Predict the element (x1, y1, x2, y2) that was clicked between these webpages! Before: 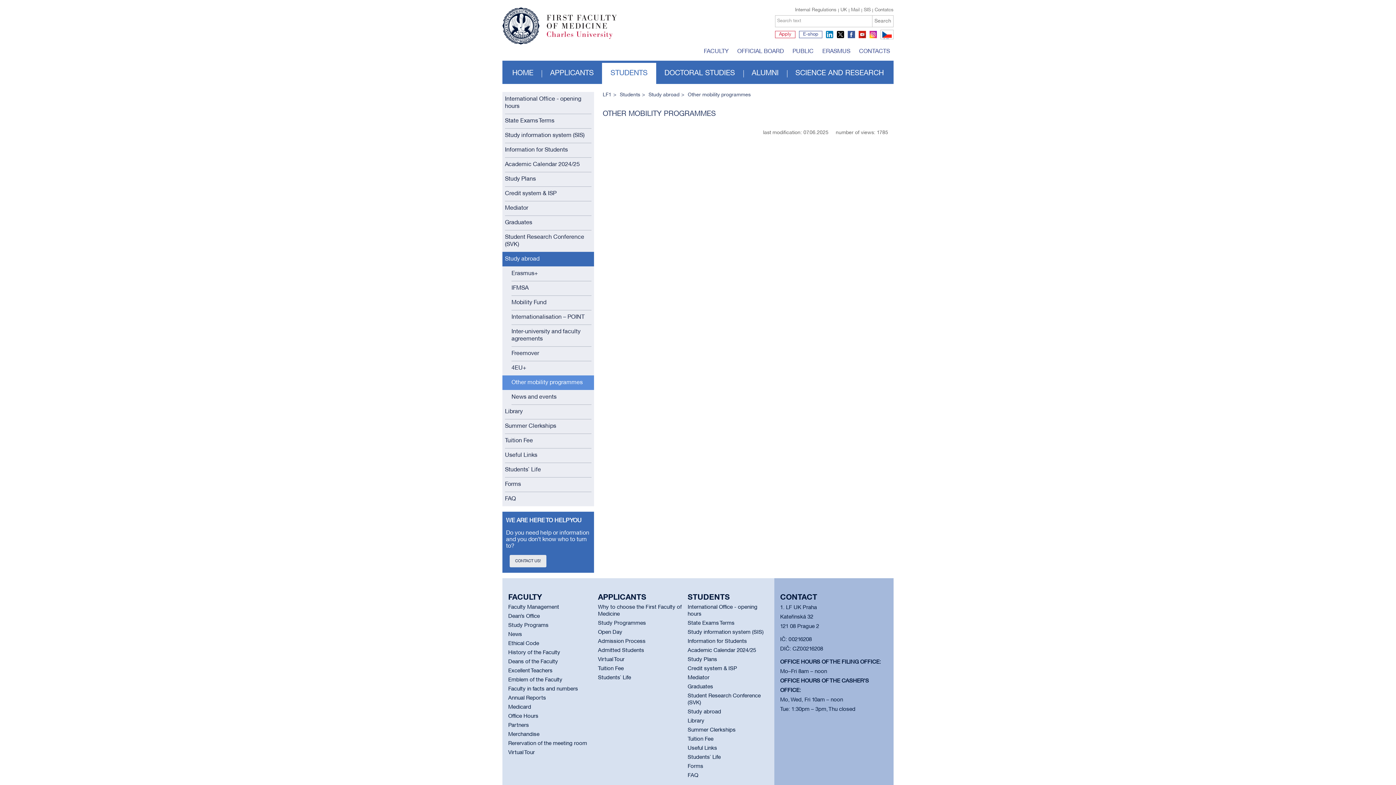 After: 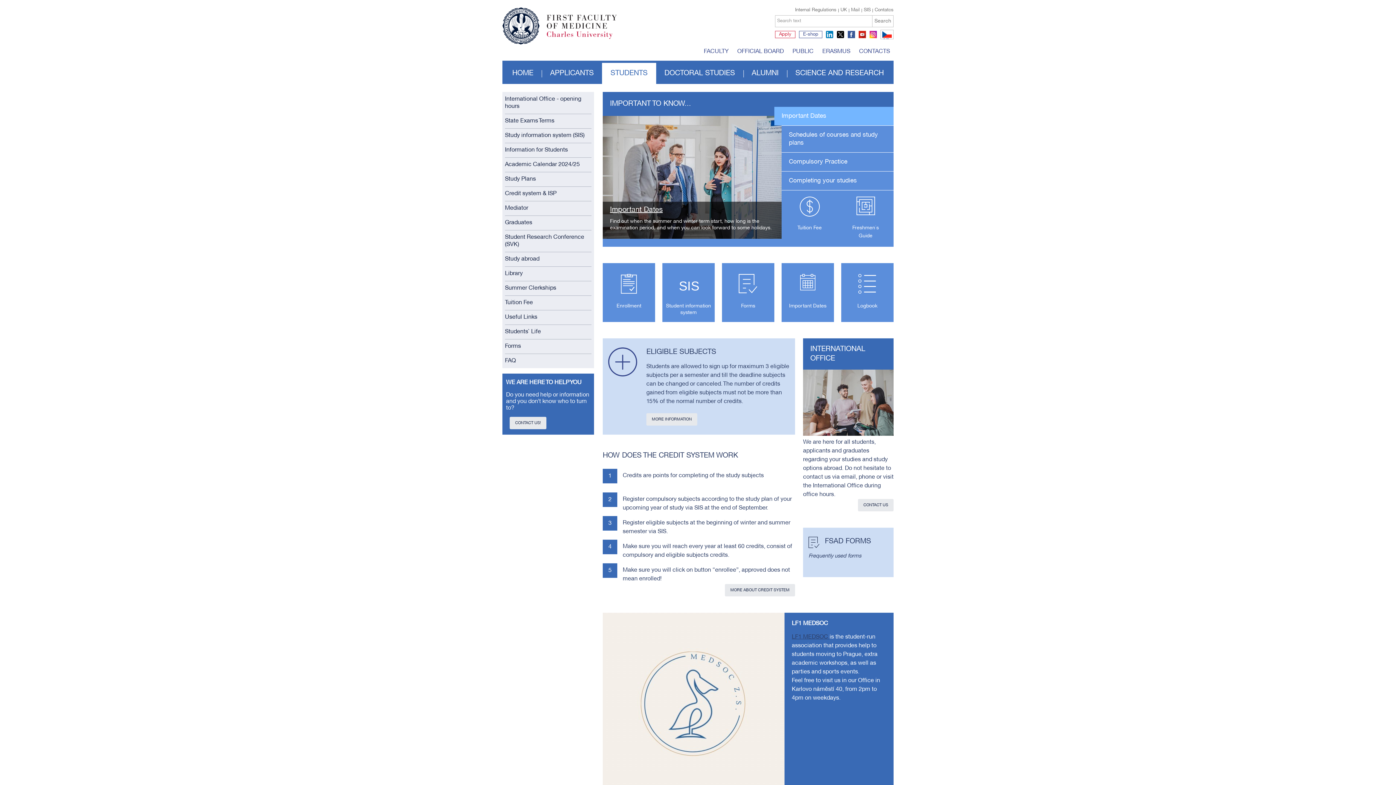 Action: bbox: (687, 594, 730, 601) label: STUDENTS